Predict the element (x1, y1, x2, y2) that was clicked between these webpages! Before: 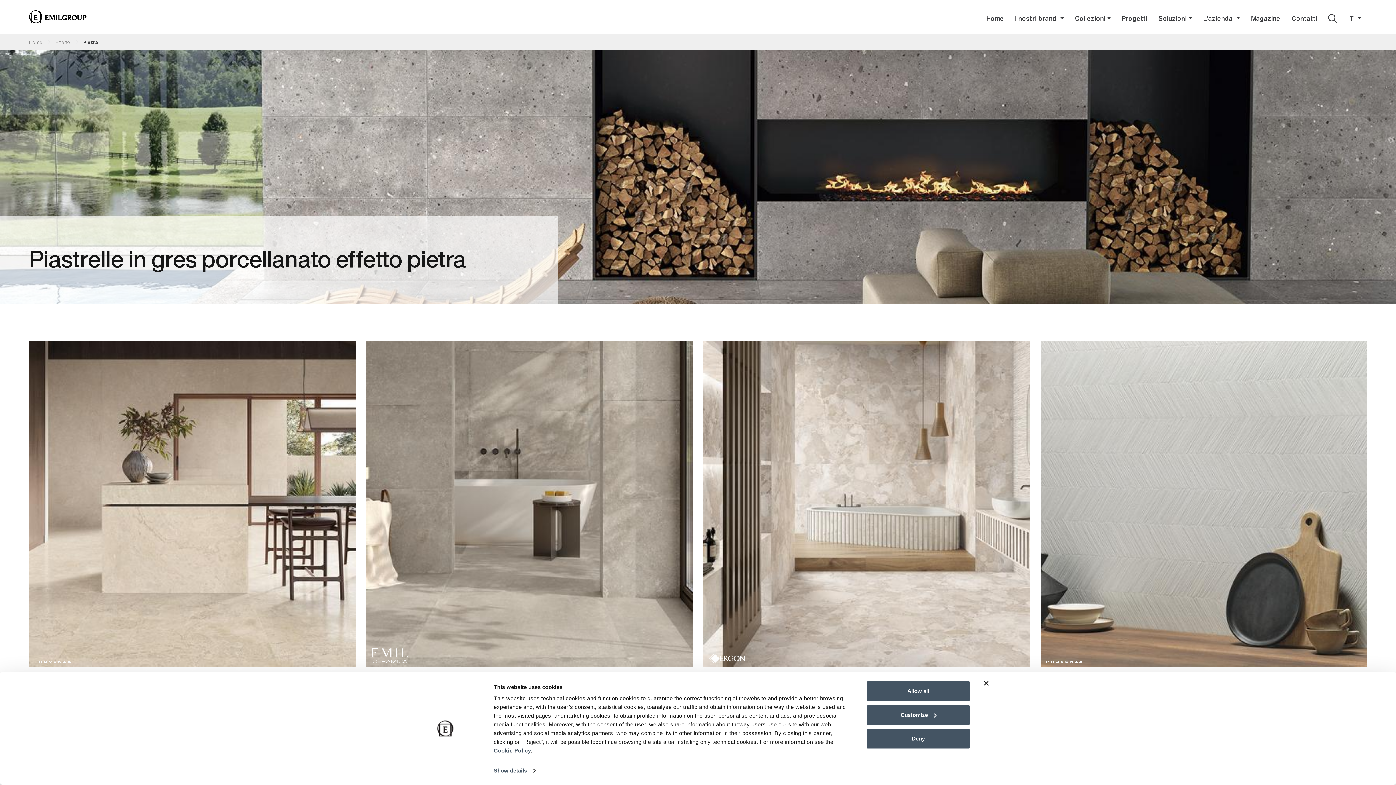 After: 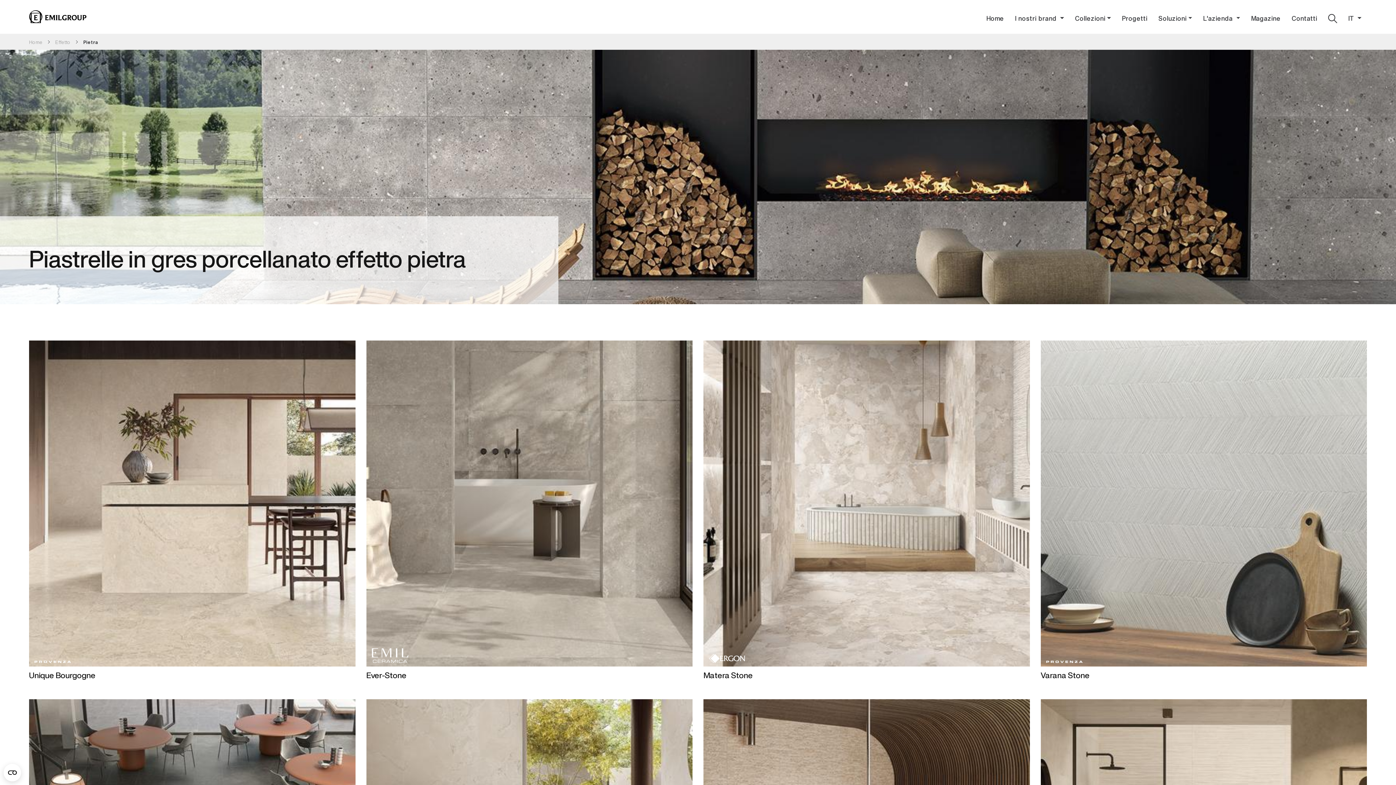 Action: bbox: (984, 681, 989, 686) label: Close banner